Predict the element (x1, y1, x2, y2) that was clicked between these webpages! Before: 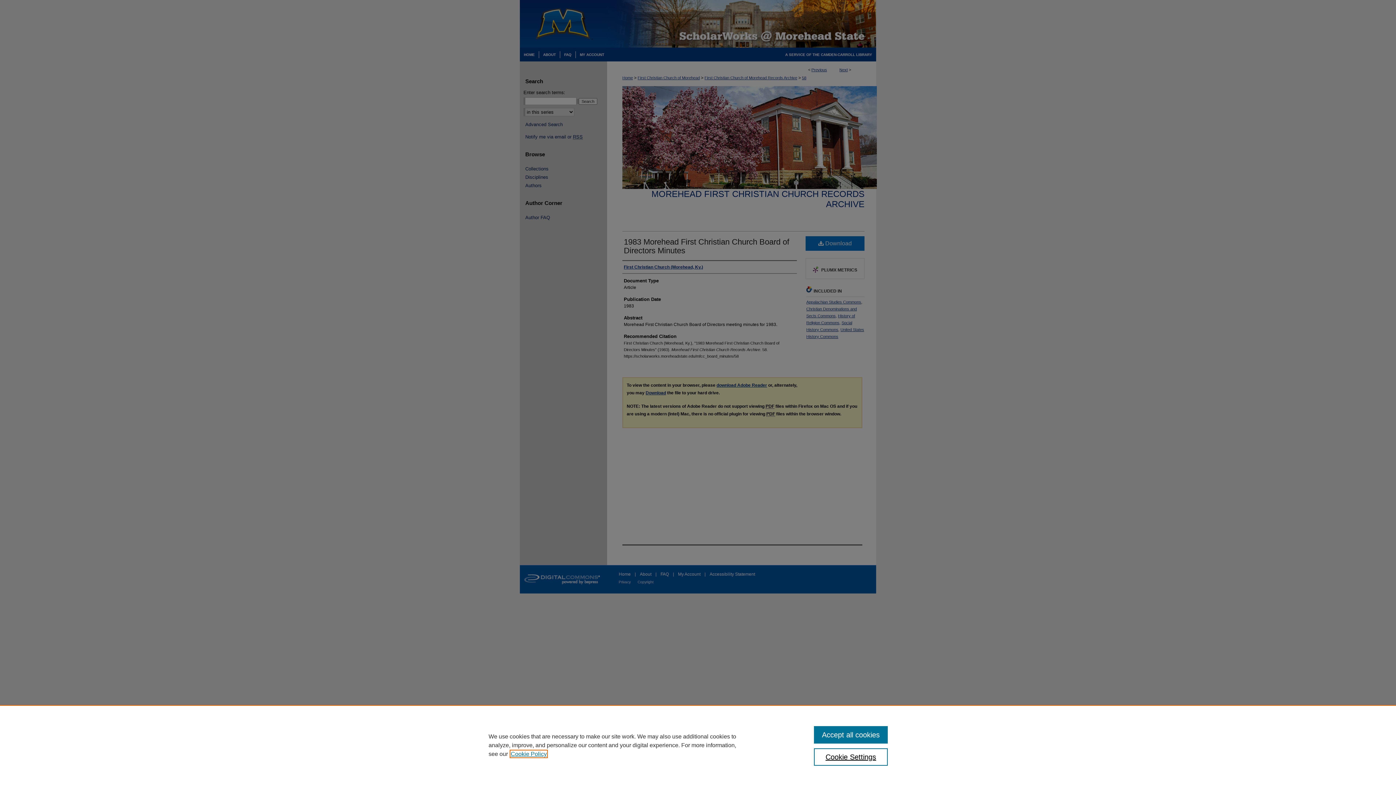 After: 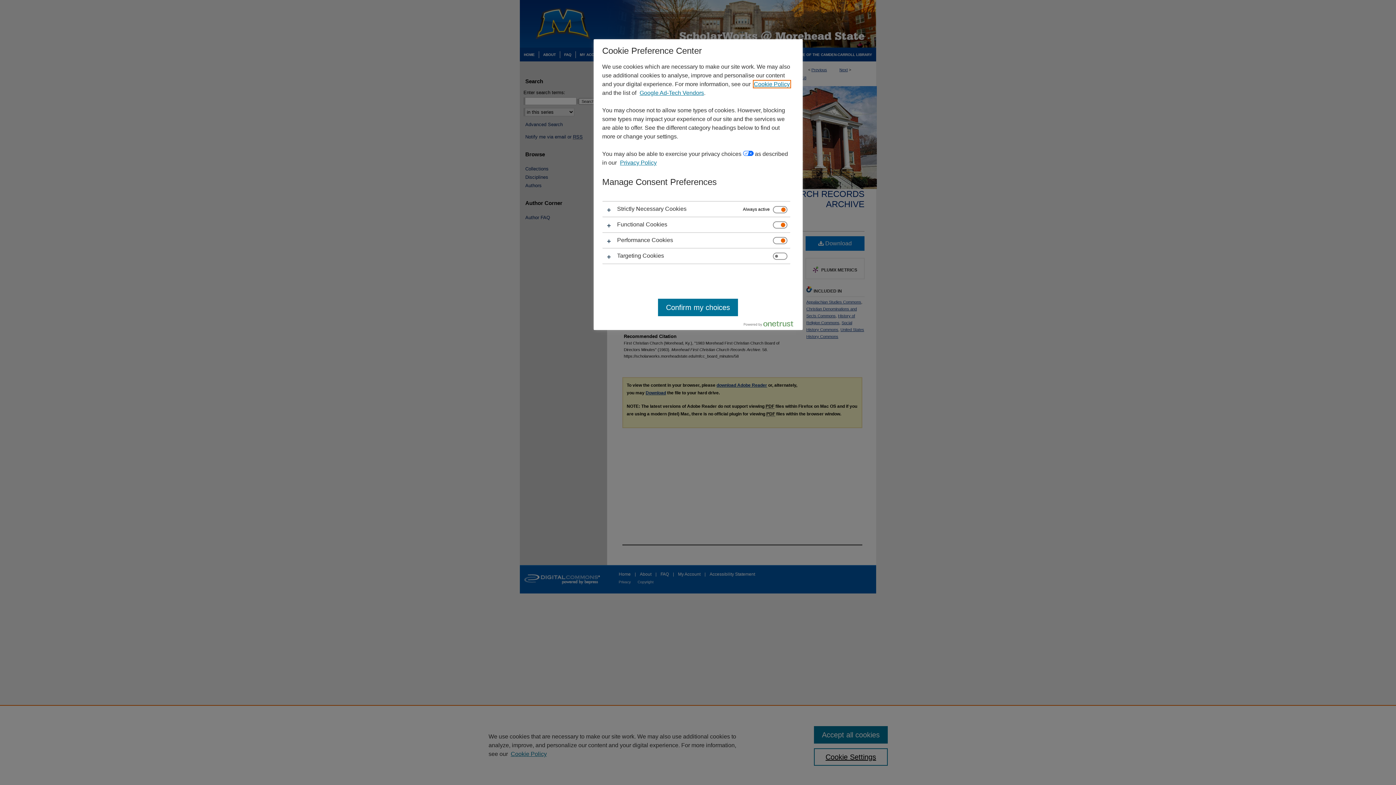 Action: bbox: (814, 748, 887, 766) label: Cookie Settings